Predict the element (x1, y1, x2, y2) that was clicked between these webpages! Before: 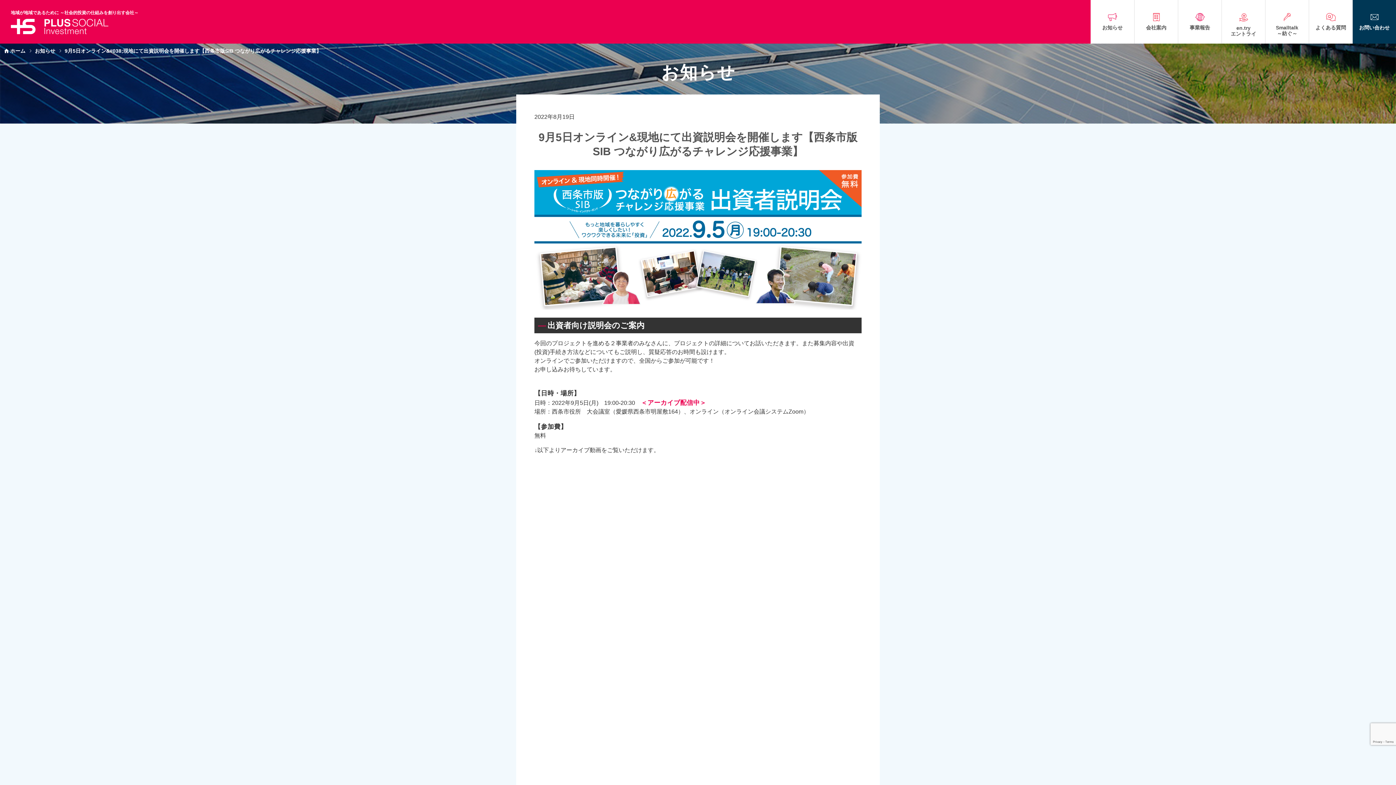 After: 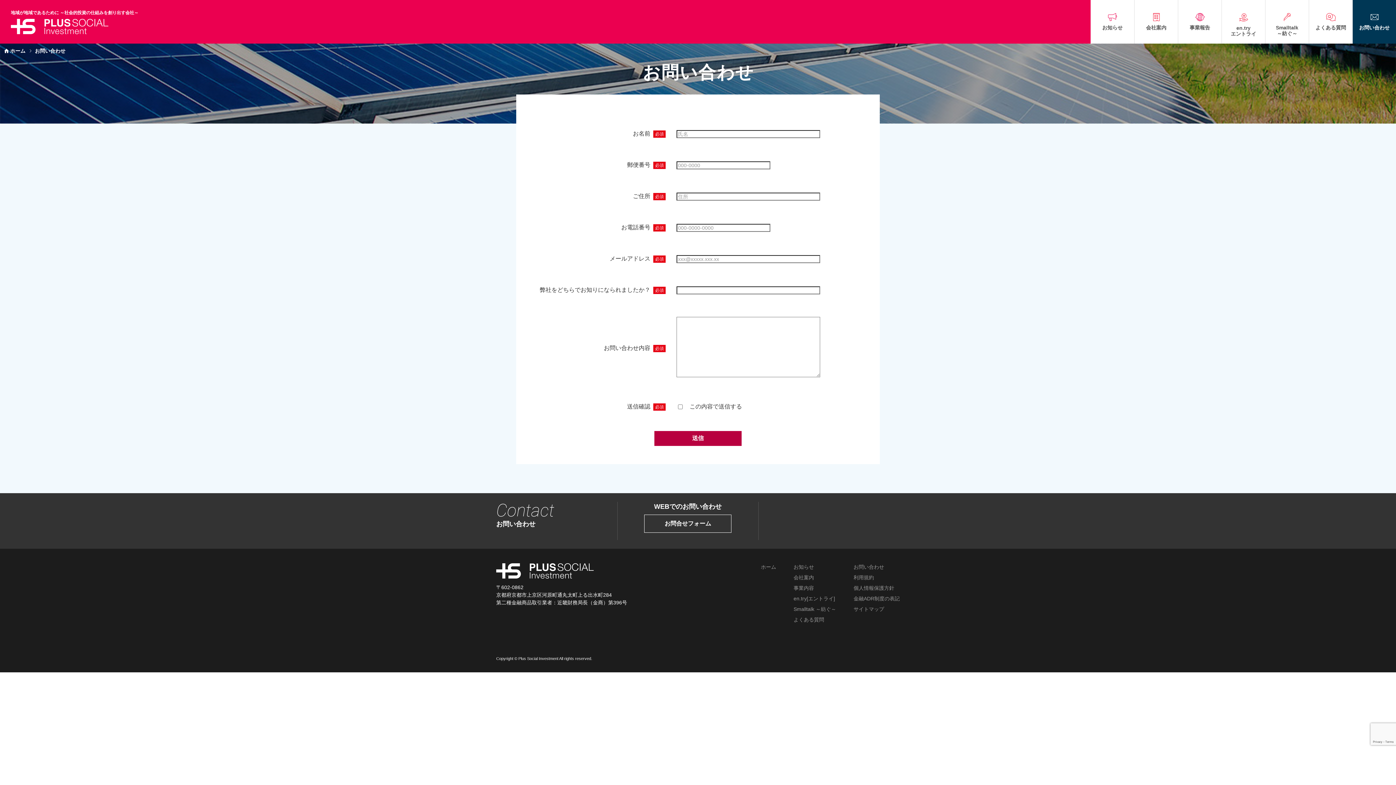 Action: bbox: (1352, 0, 1396, 43) label: お問い合わせ